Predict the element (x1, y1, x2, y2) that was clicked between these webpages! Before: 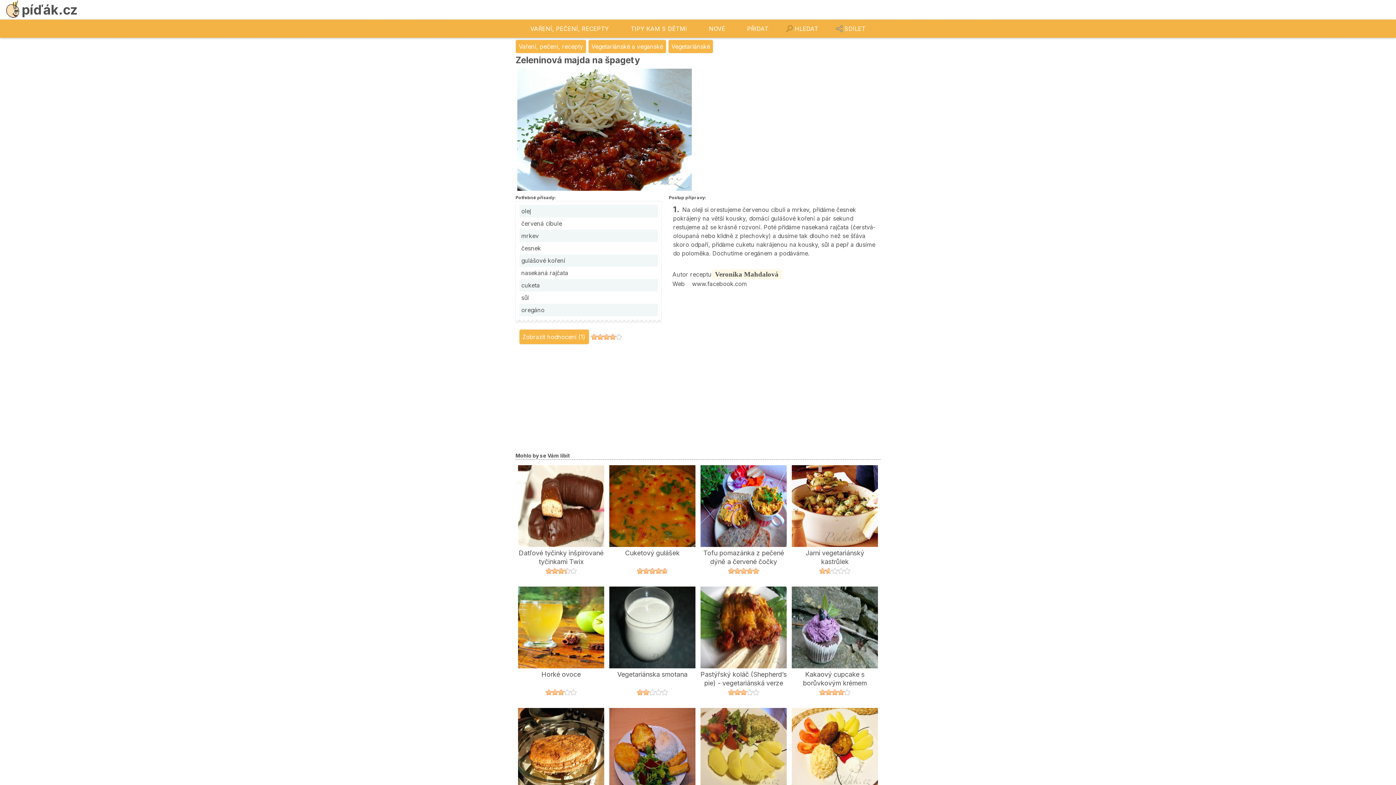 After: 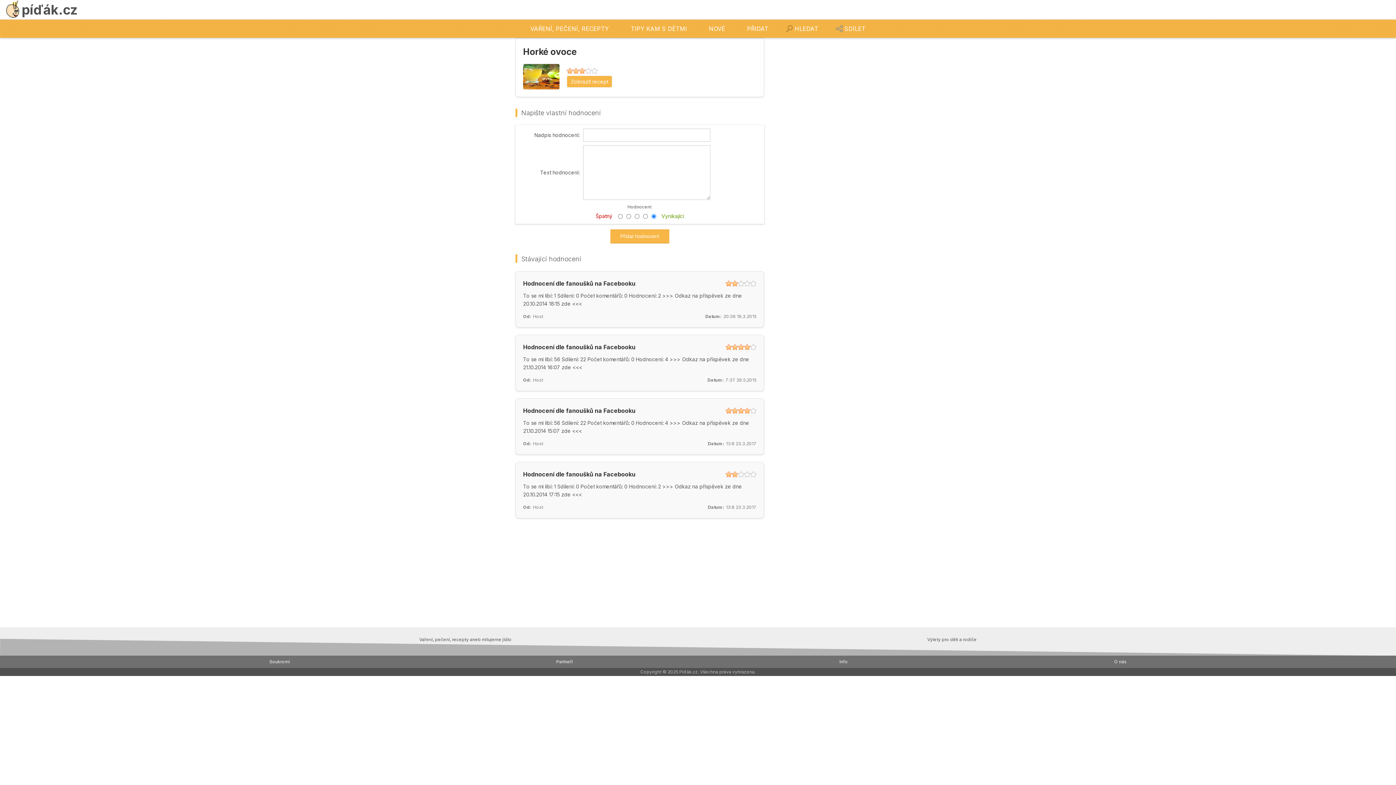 Action: bbox: (518, 688, 604, 697)